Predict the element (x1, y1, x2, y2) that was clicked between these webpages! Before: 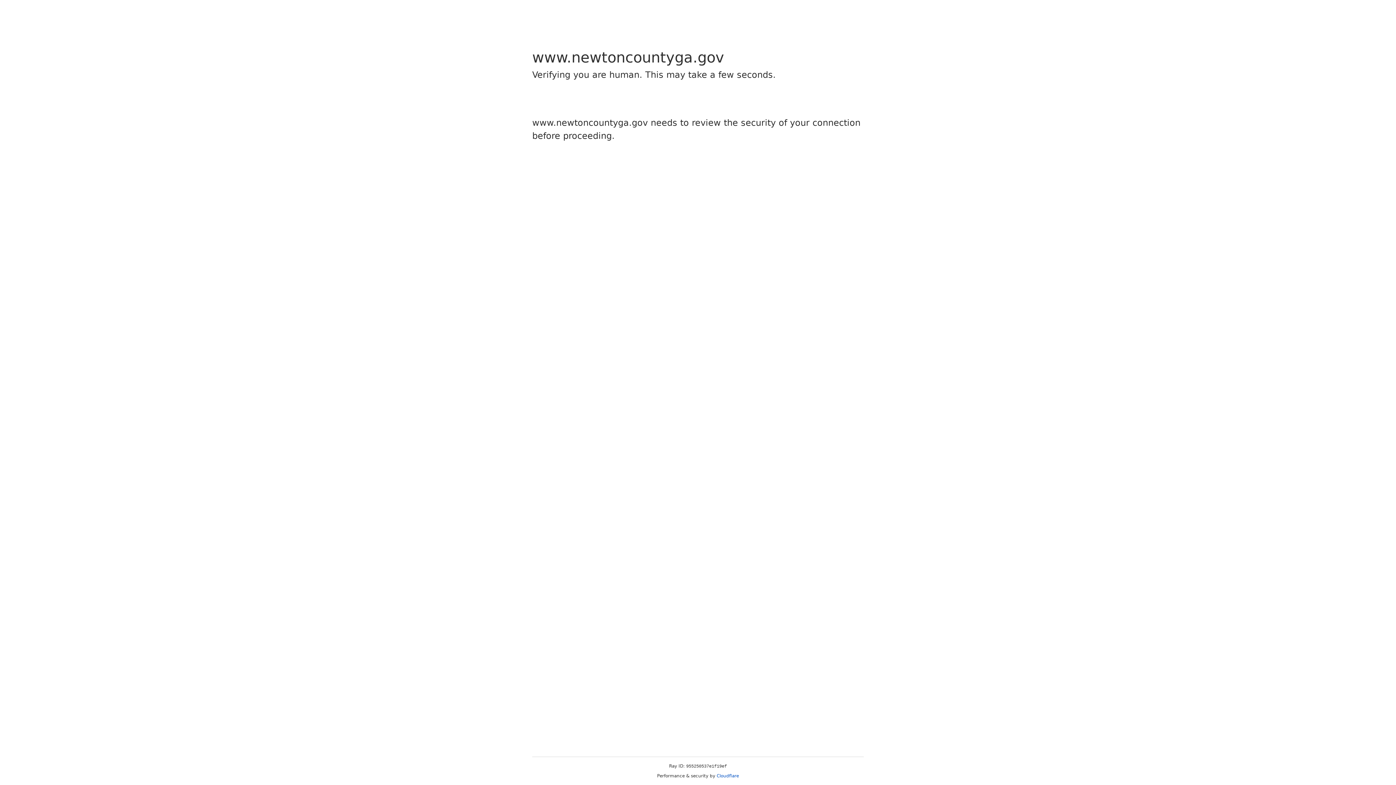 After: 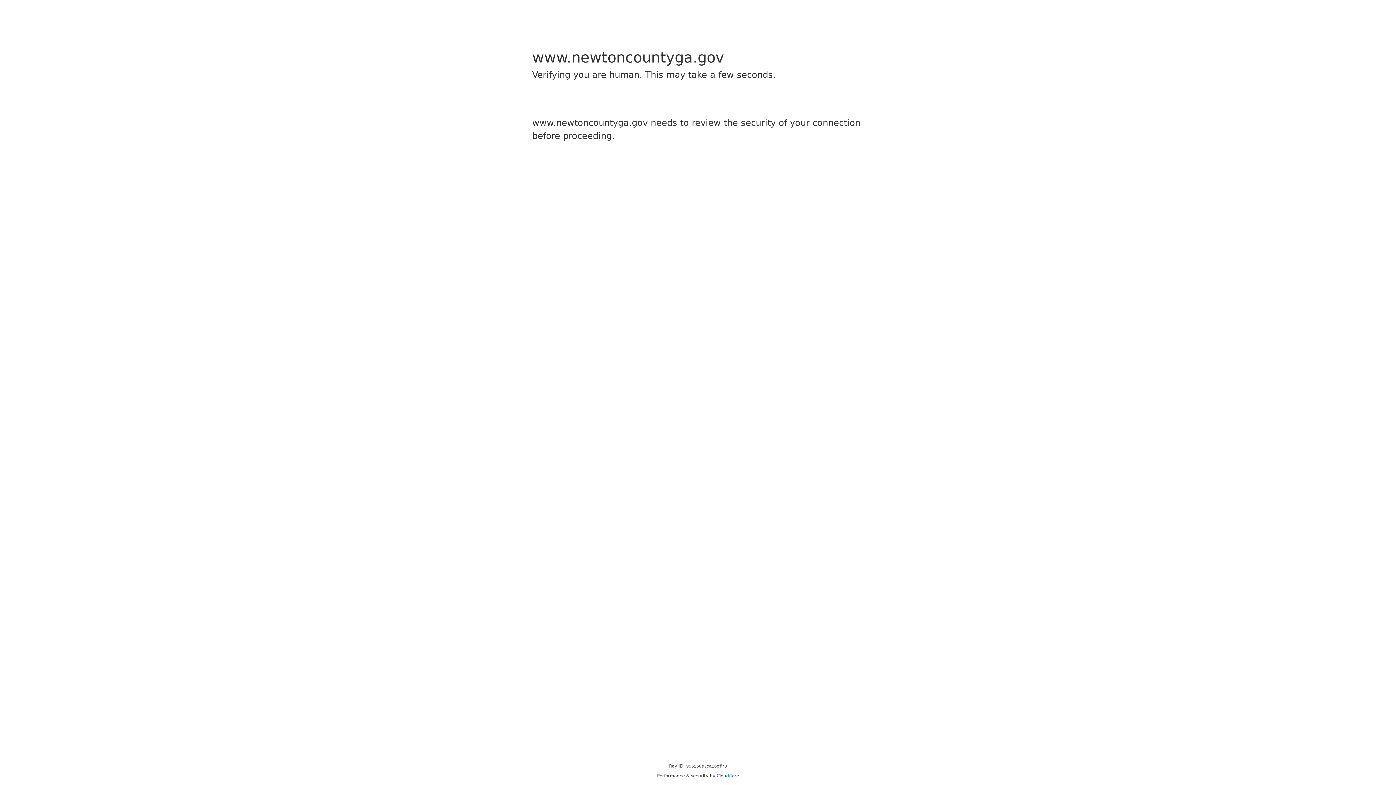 Action: bbox: (716, 773, 739, 778) label: Cloudflare